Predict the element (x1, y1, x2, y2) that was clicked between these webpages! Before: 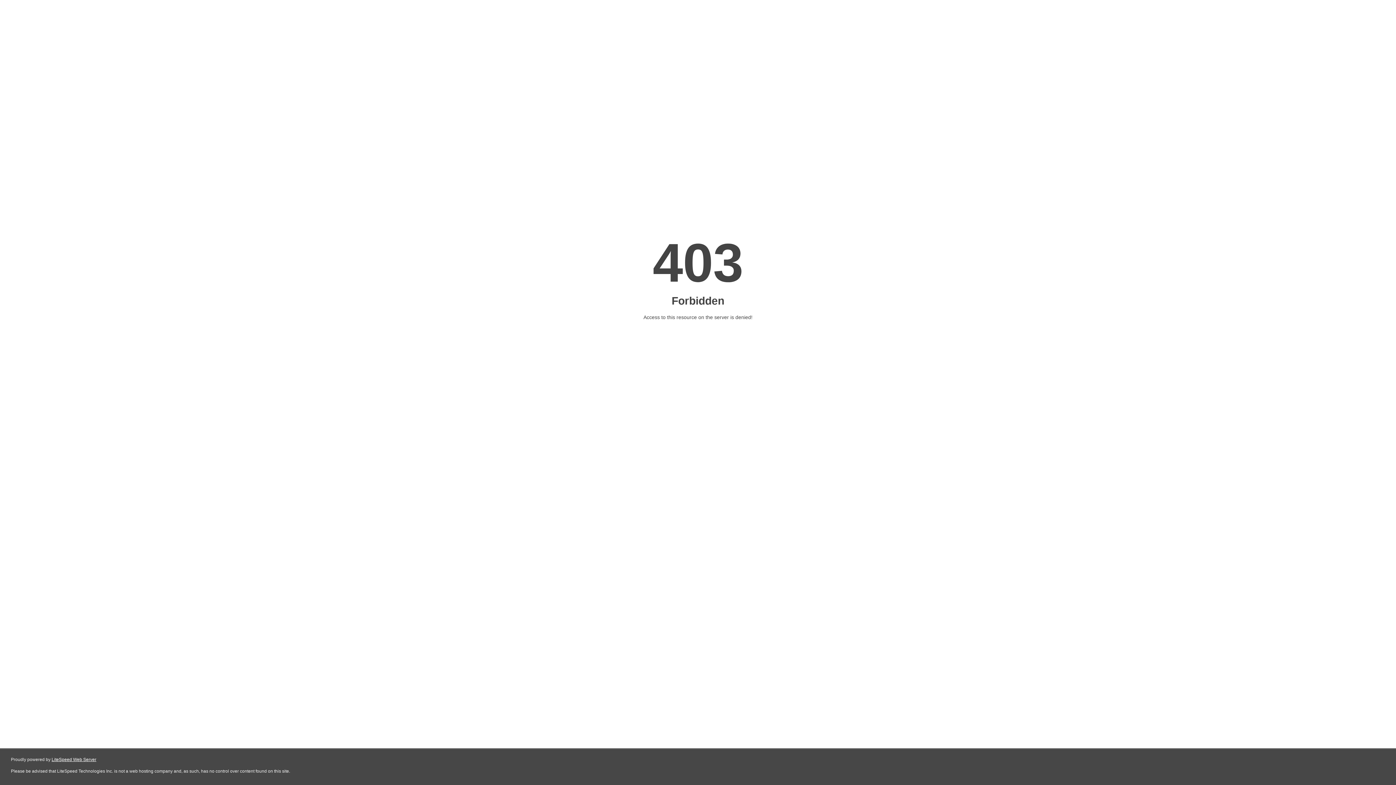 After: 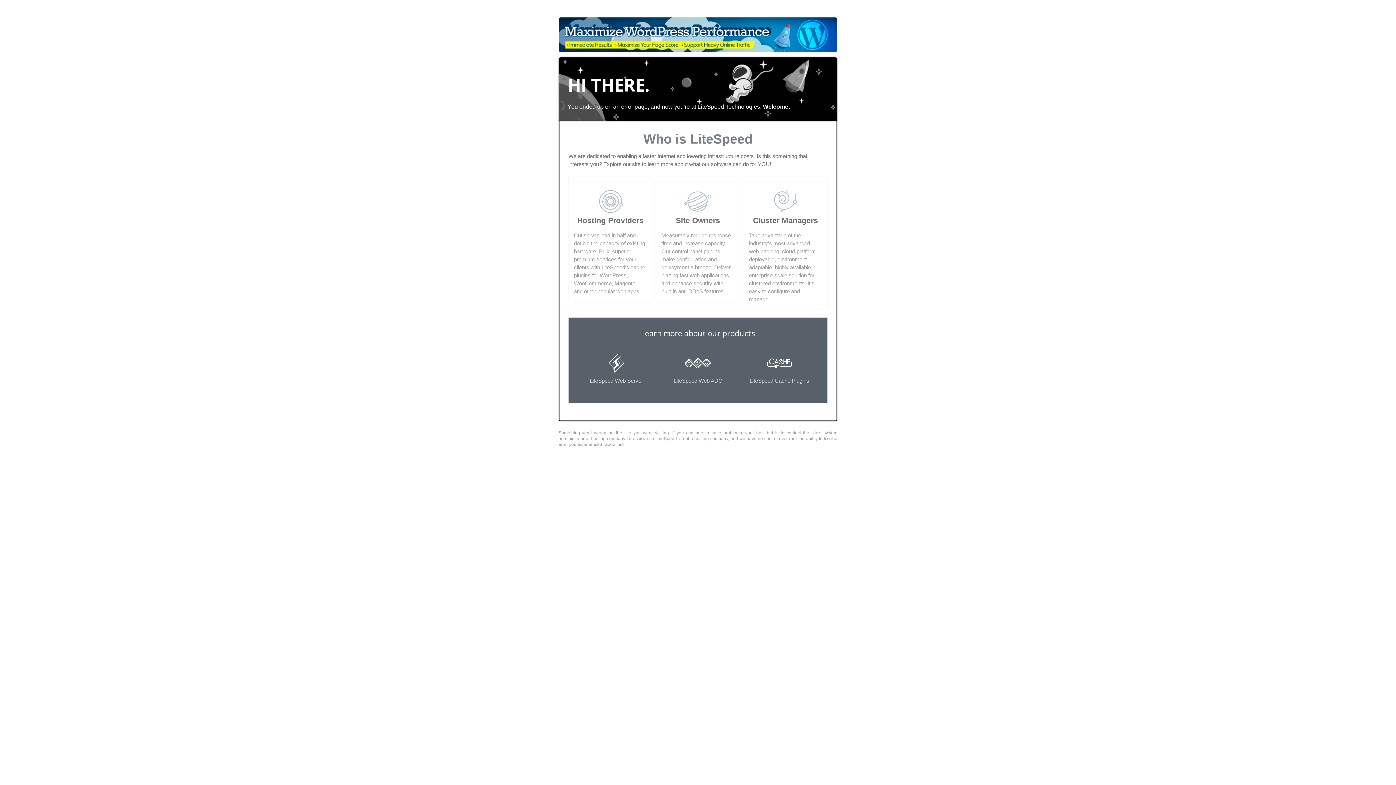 Action: bbox: (51, 757, 96, 762) label: LiteSpeed Web Server